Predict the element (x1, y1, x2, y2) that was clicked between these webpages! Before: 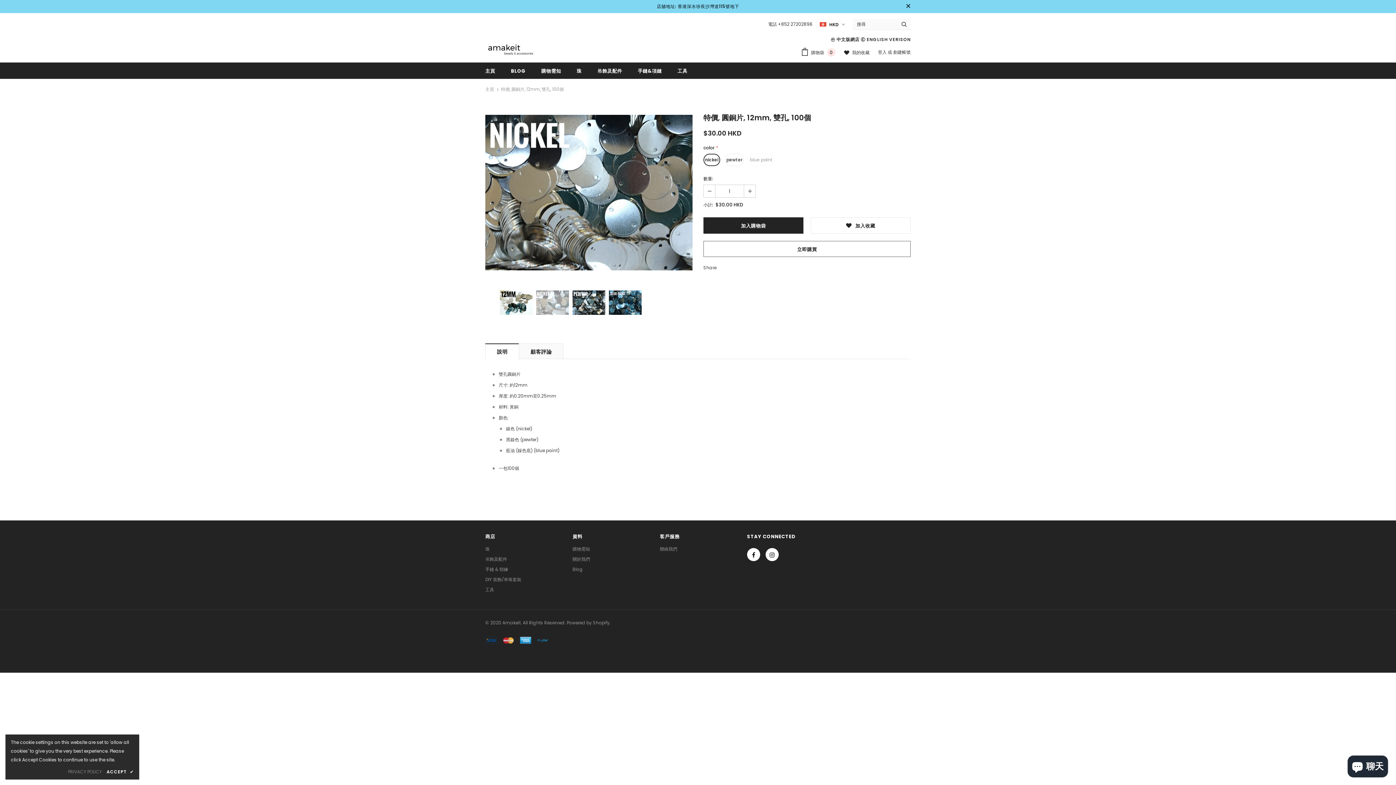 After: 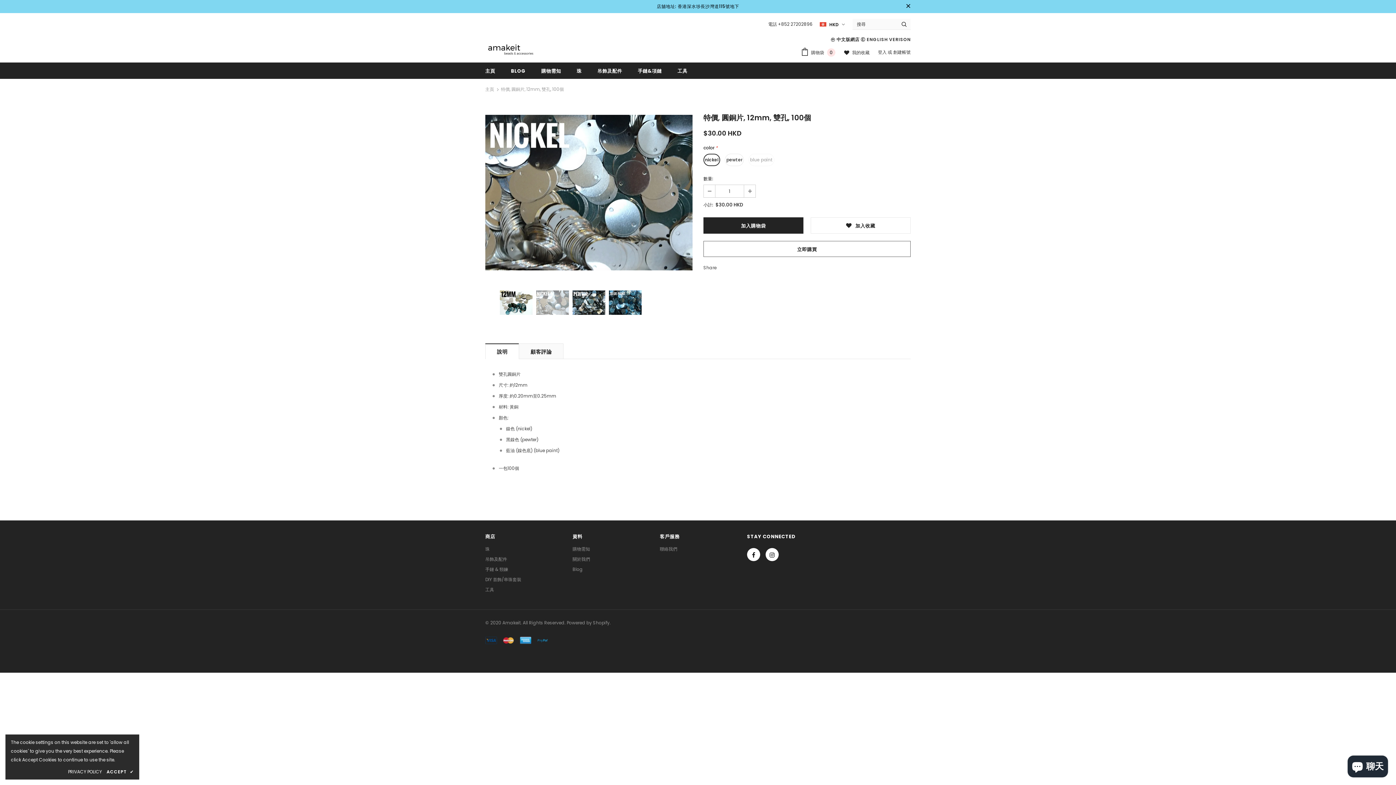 Action: label: PRIVACY POLICY bbox: (68, 768, 101, 776)